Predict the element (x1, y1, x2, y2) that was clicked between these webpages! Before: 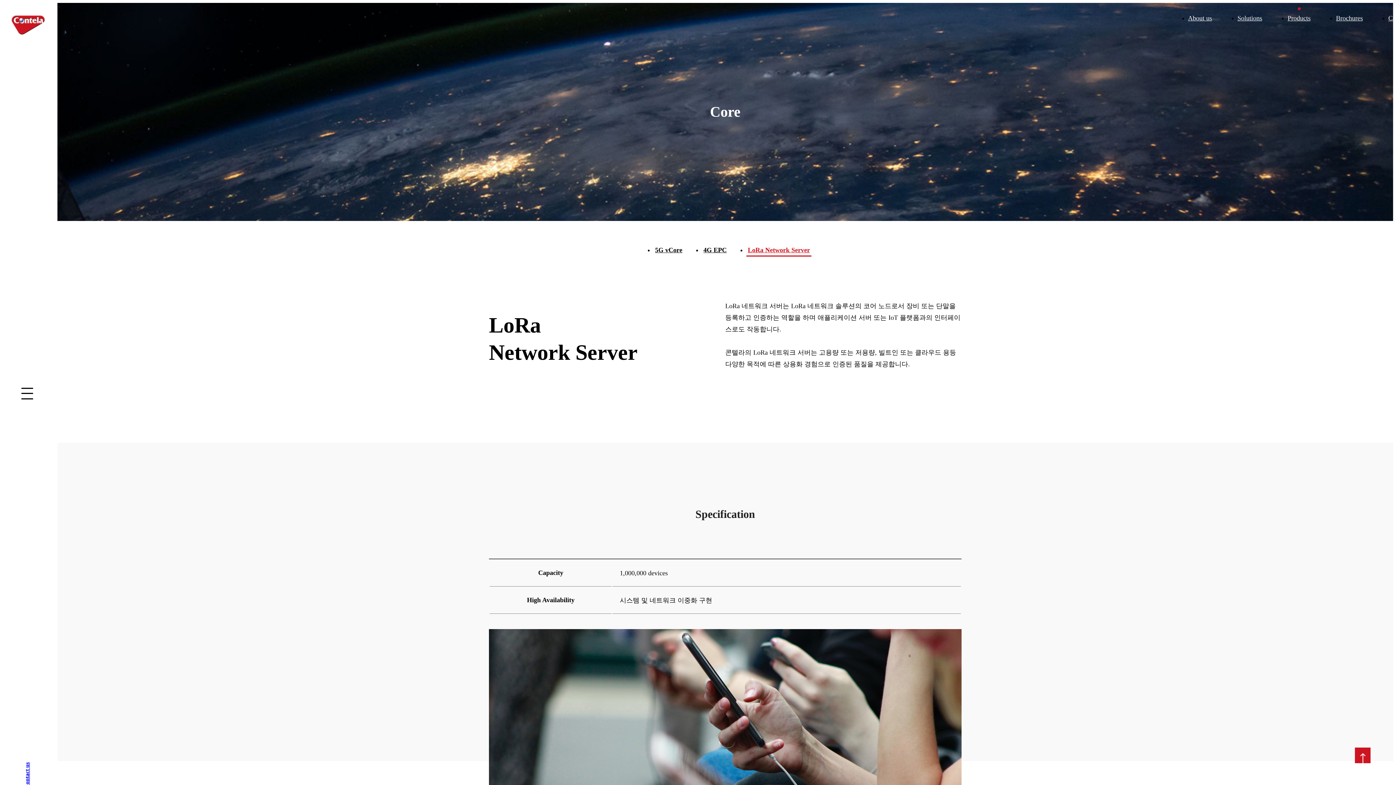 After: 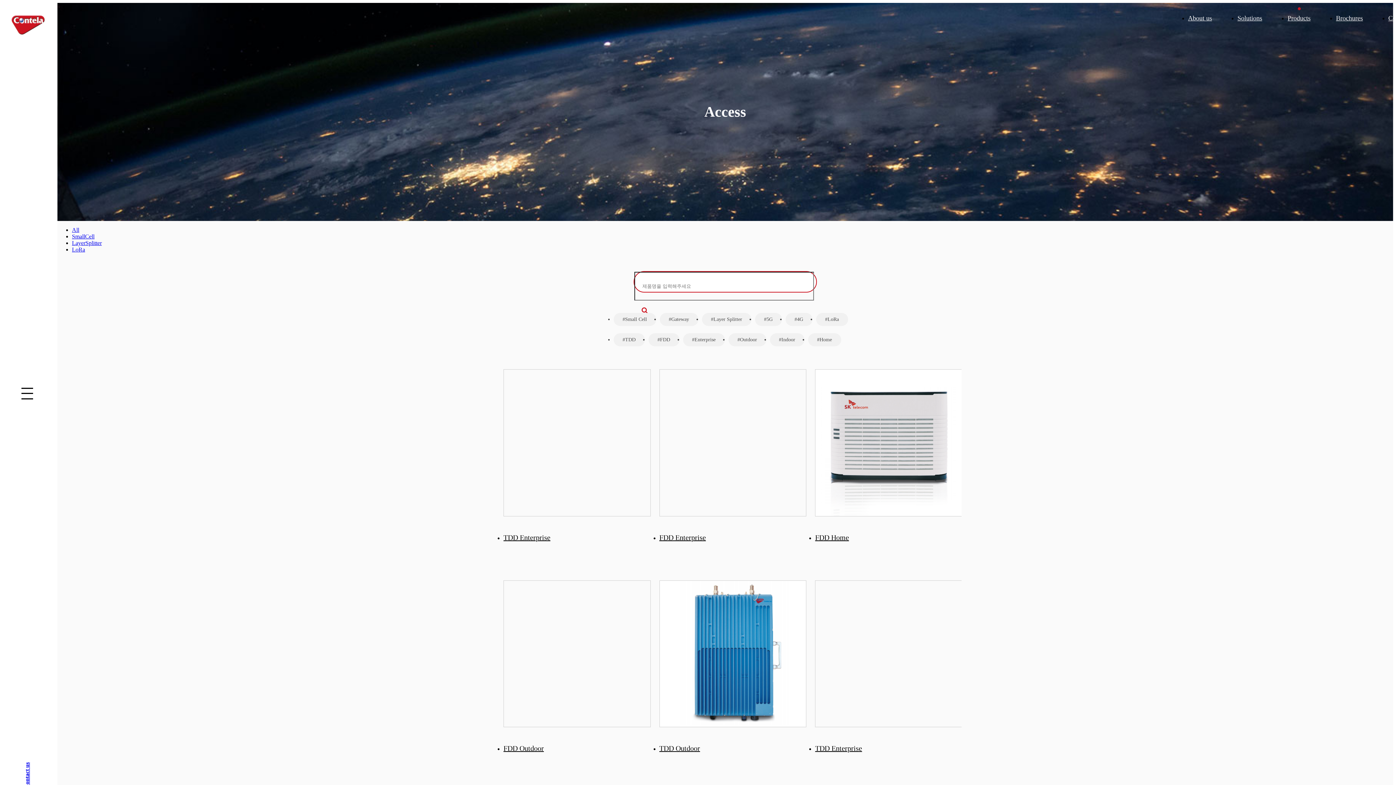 Action: bbox: (1288, 0, 1310, 36) label: Products